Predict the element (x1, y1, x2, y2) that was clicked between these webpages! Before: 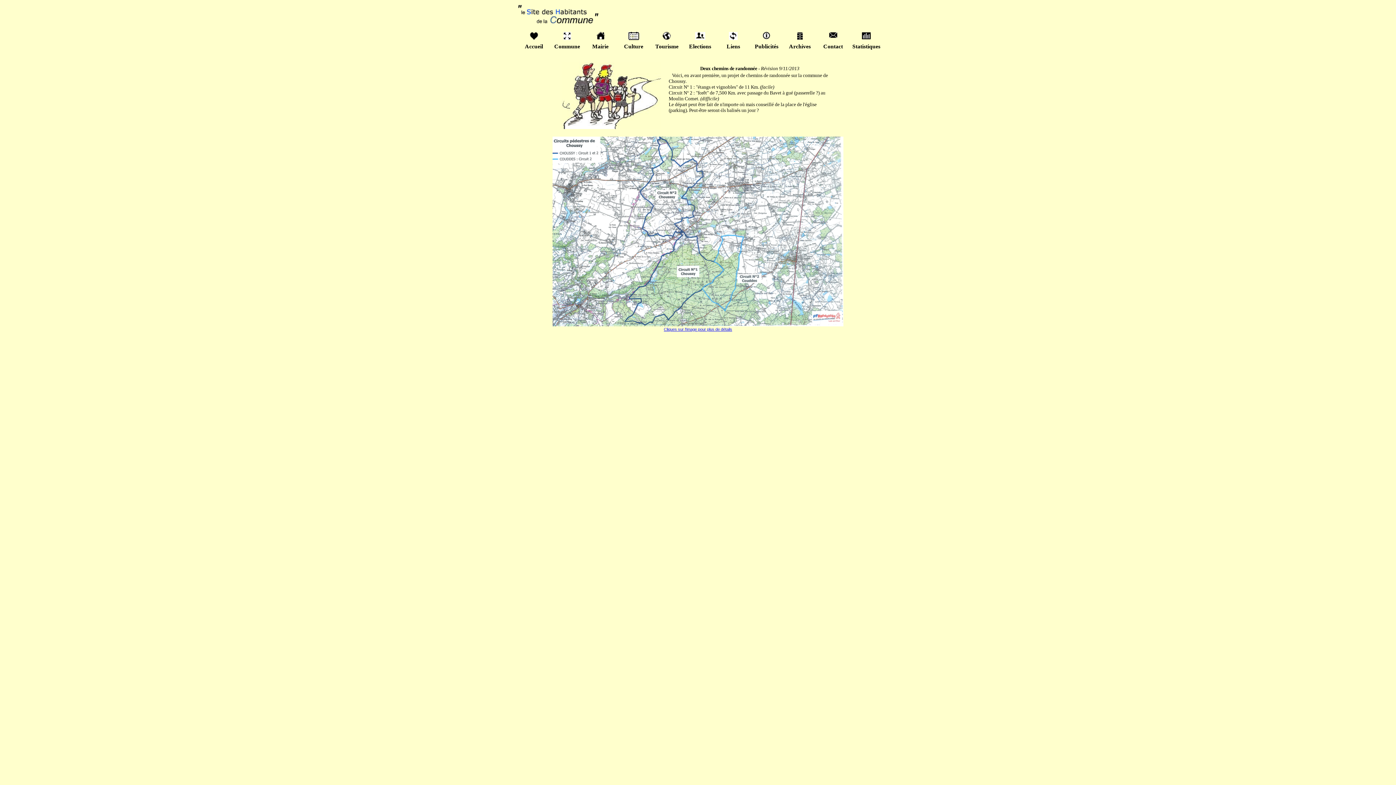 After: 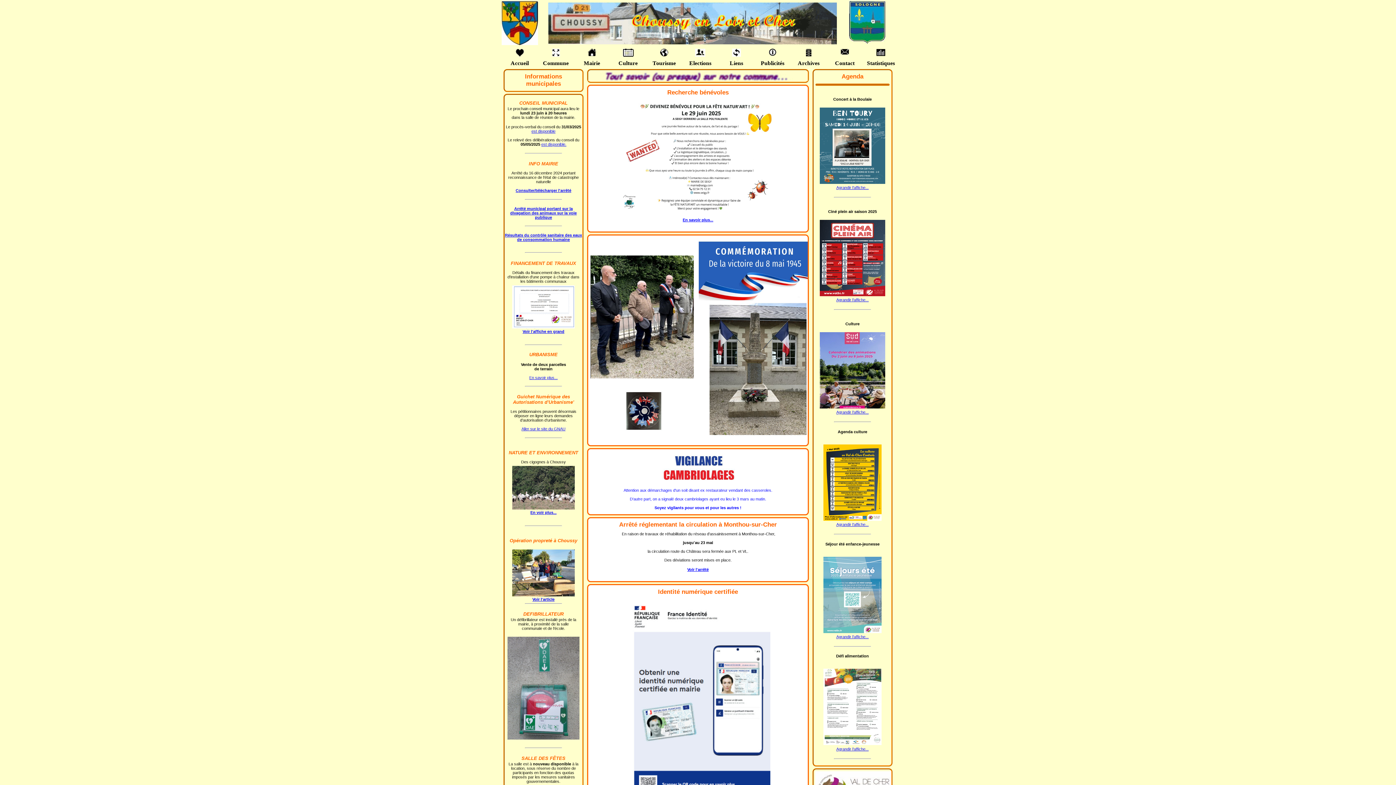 Action: label: 
Accueil bbox: (517, 30, 550, 50)